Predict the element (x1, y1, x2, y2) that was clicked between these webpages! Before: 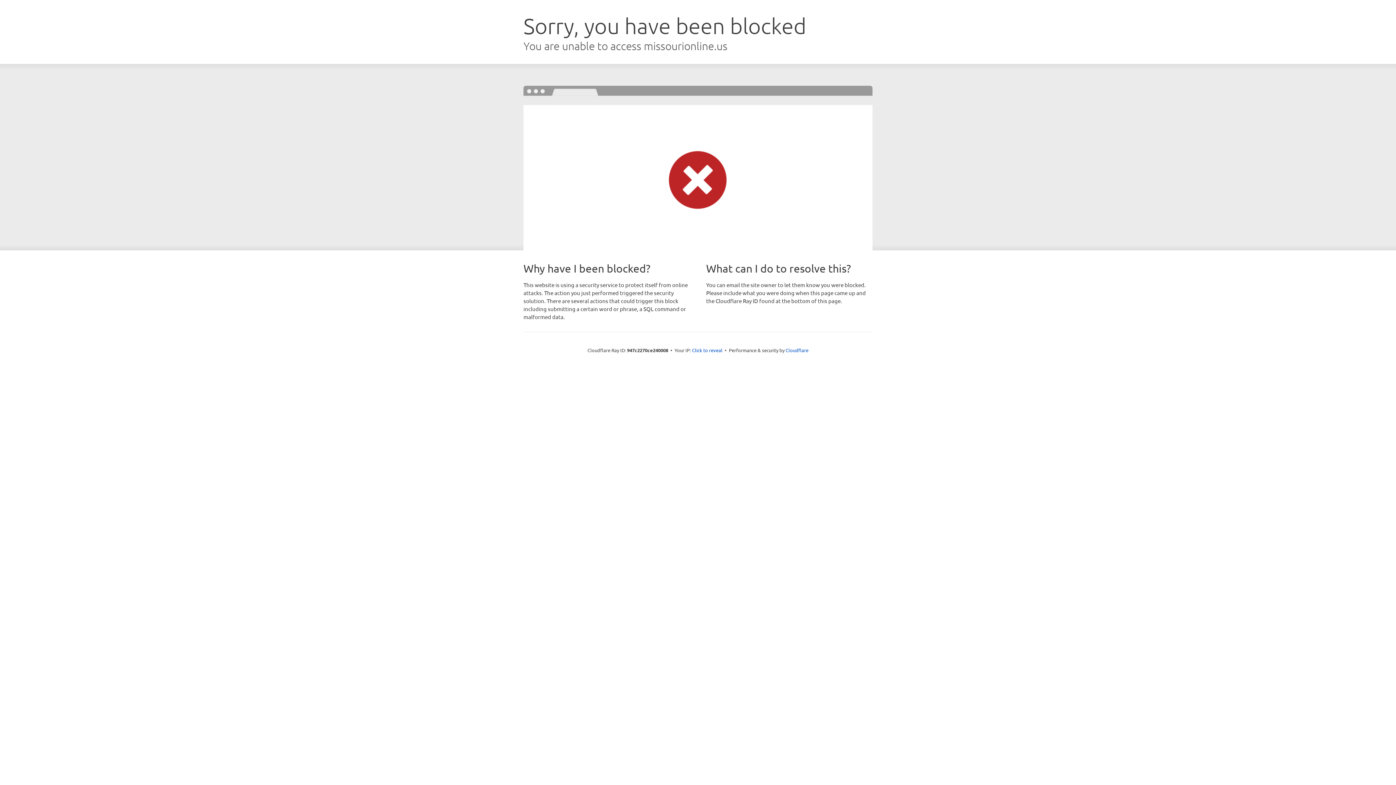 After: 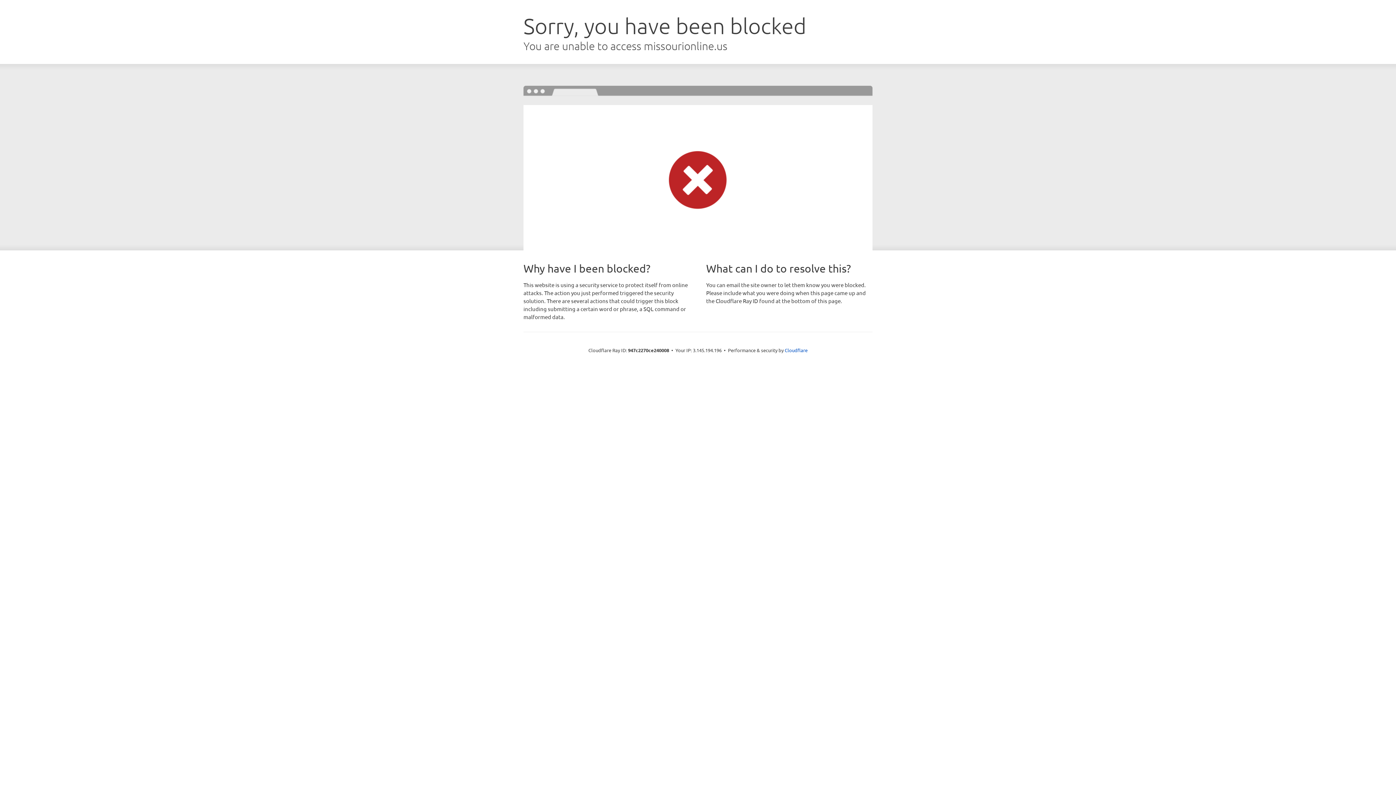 Action: bbox: (692, 346, 722, 353) label: Click to reveal